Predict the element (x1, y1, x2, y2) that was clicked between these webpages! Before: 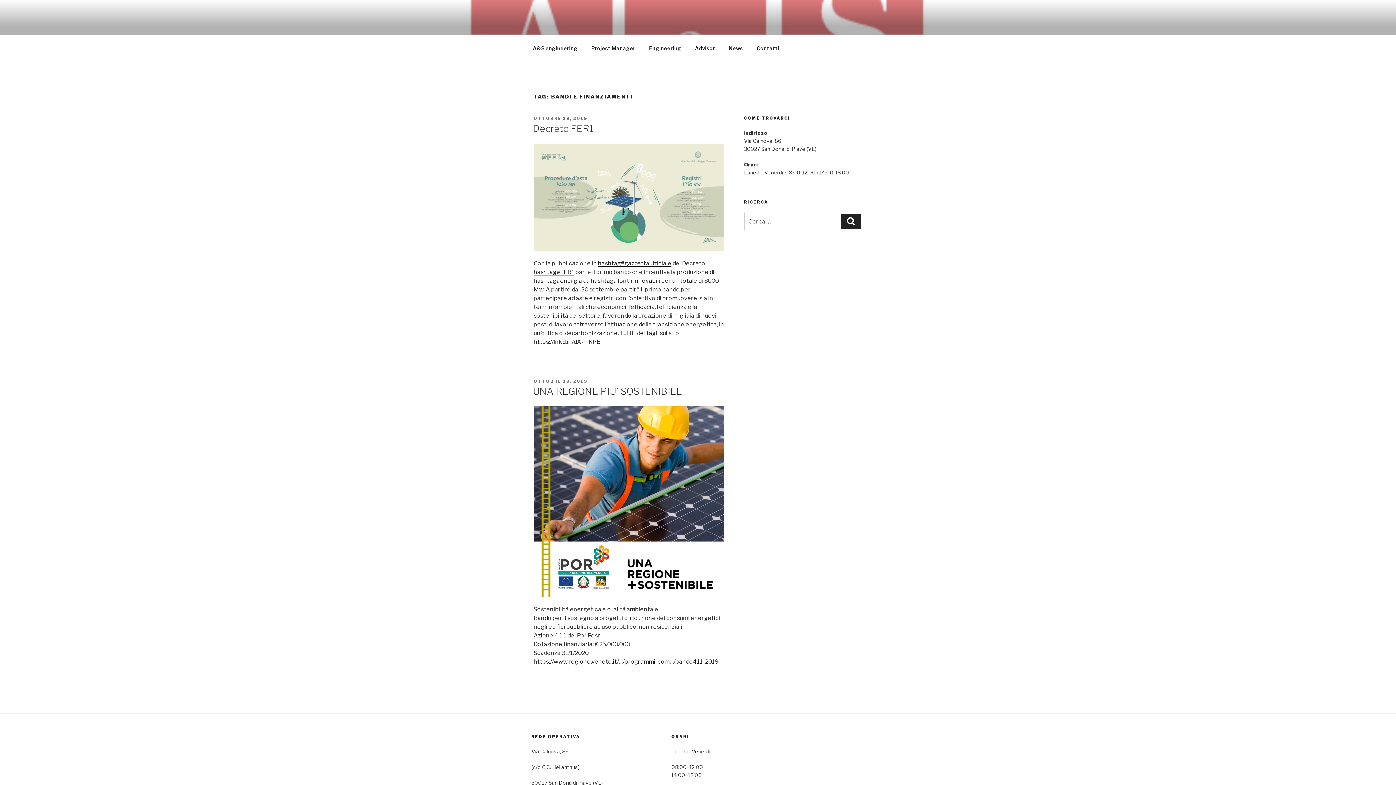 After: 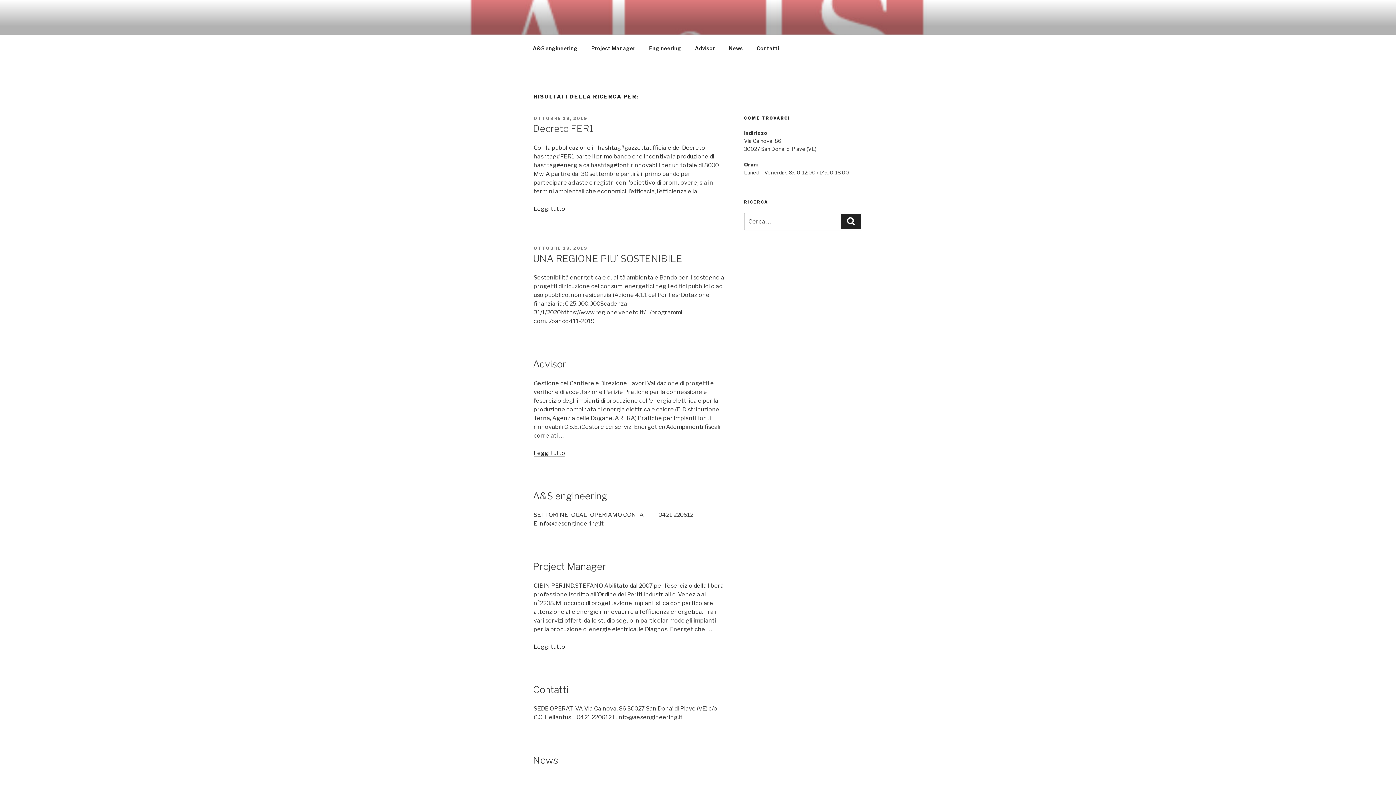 Action: label: Cerca bbox: (841, 214, 861, 229)